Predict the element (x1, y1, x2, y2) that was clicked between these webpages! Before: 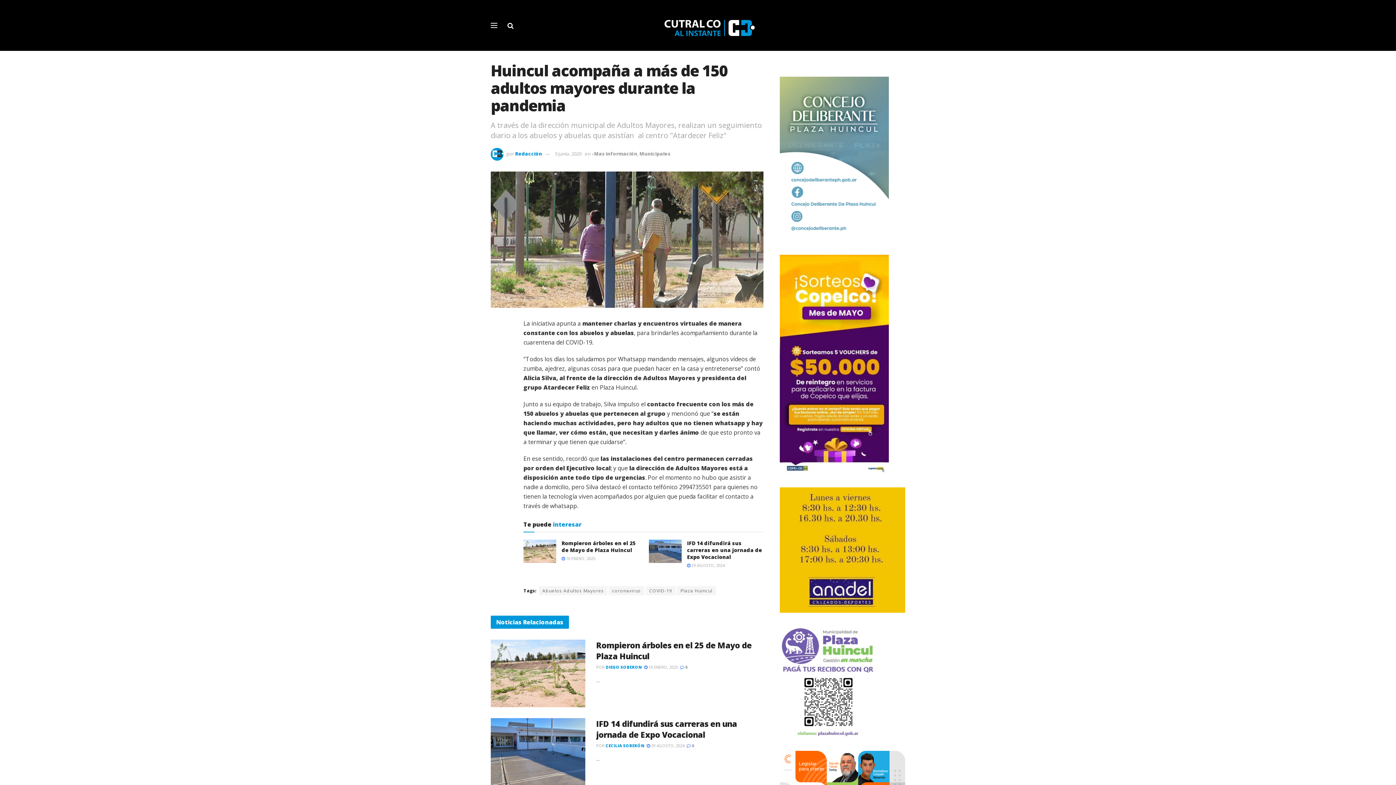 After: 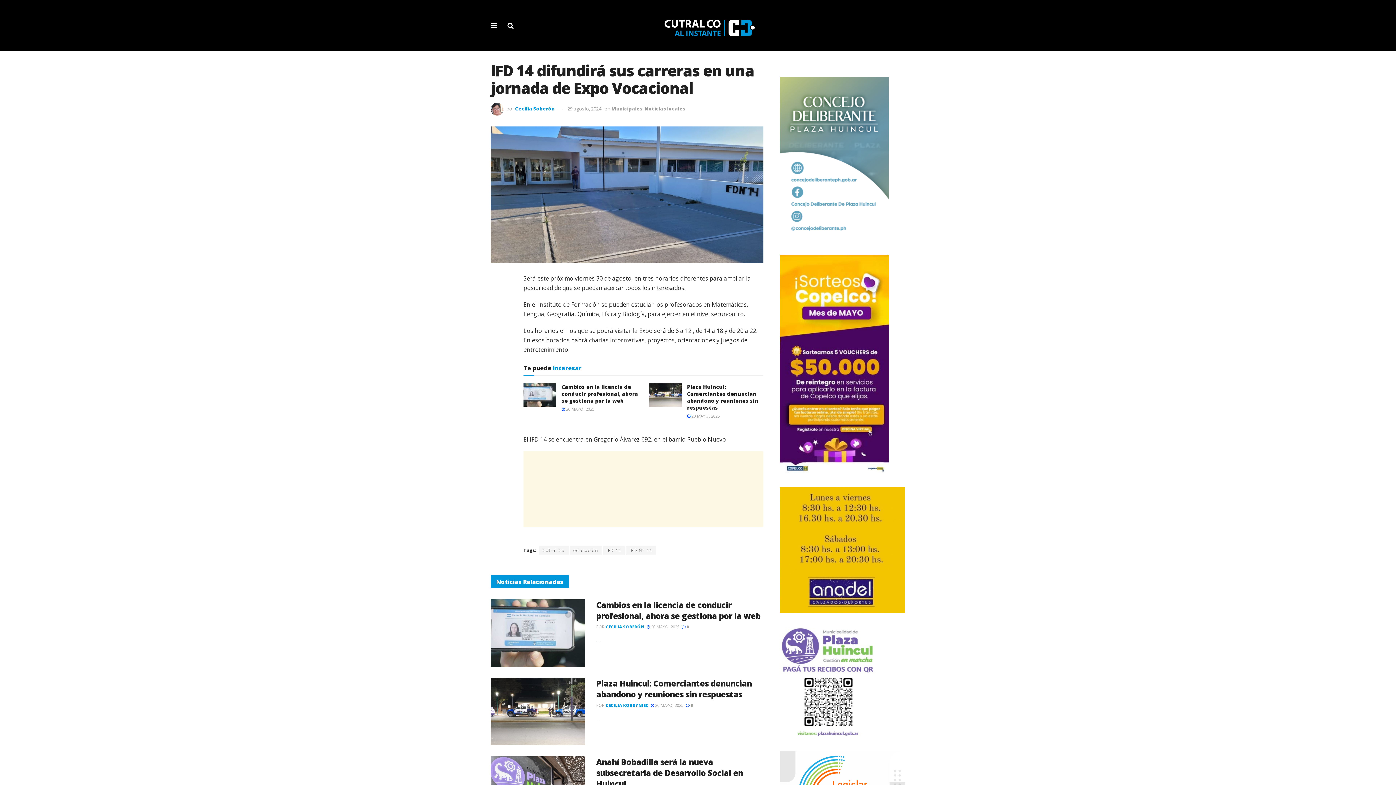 Action: bbox: (687, 539, 762, 560) label: IFD 14 difundirá sus carreras en una jornada de Expo Vocacional